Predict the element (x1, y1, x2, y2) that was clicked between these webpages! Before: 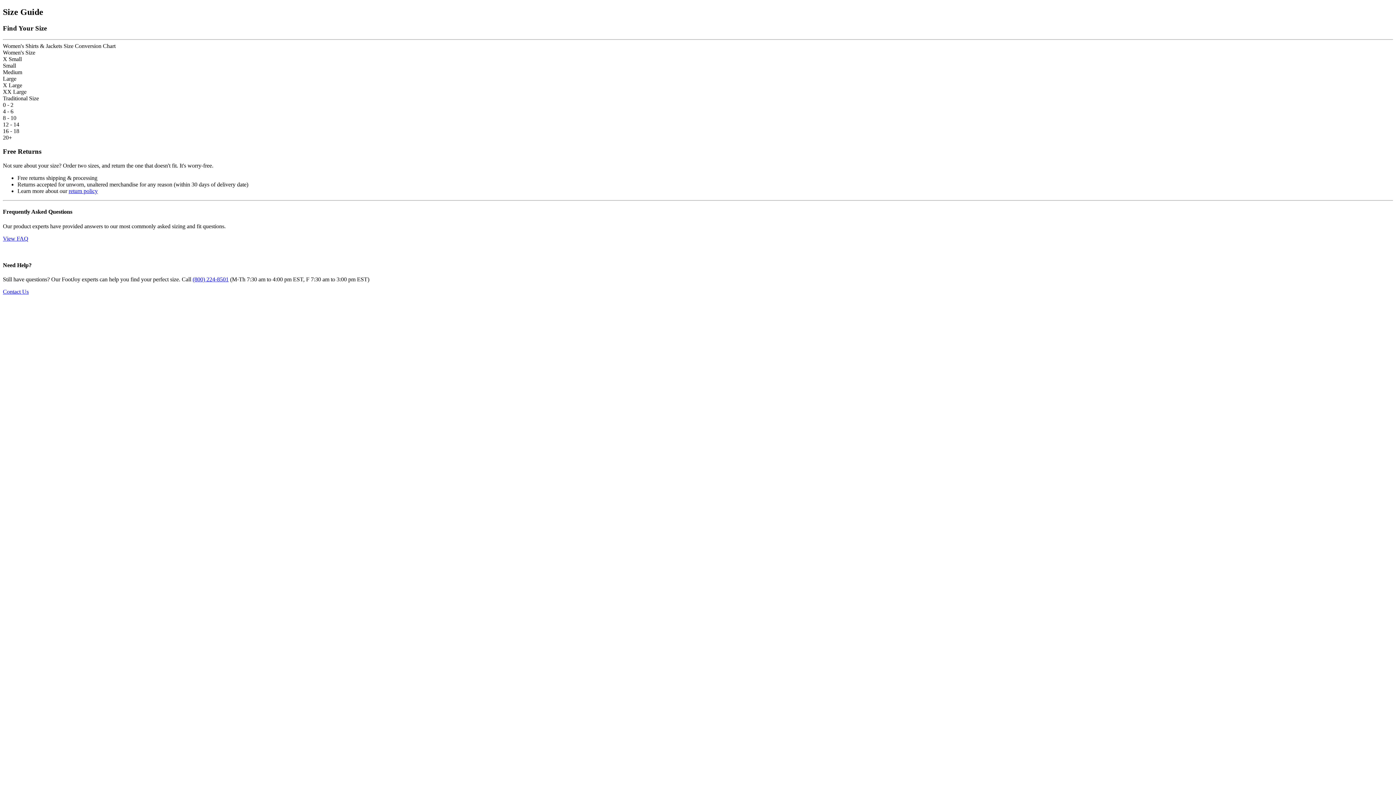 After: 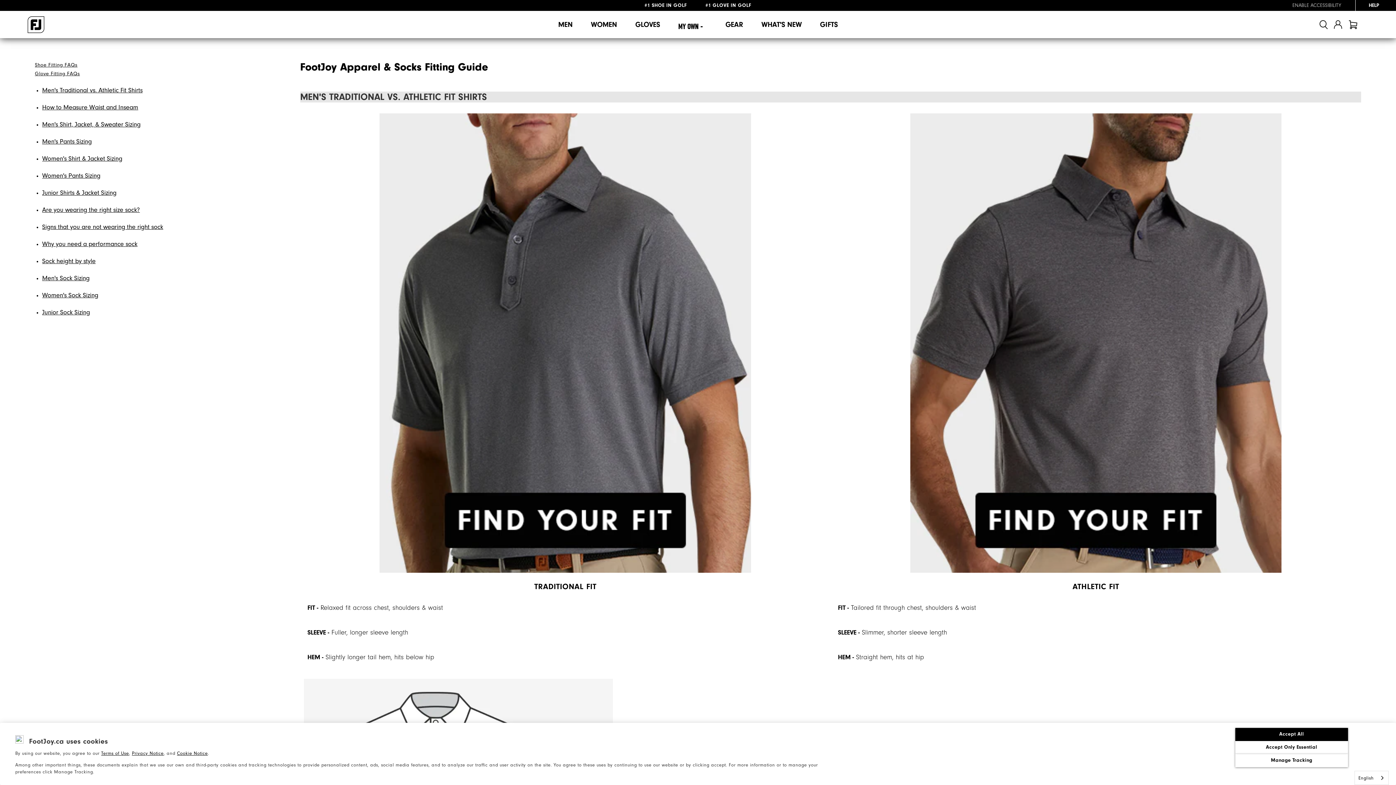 Action: bbox: (2, 235, 28, 241) label: View FAQ